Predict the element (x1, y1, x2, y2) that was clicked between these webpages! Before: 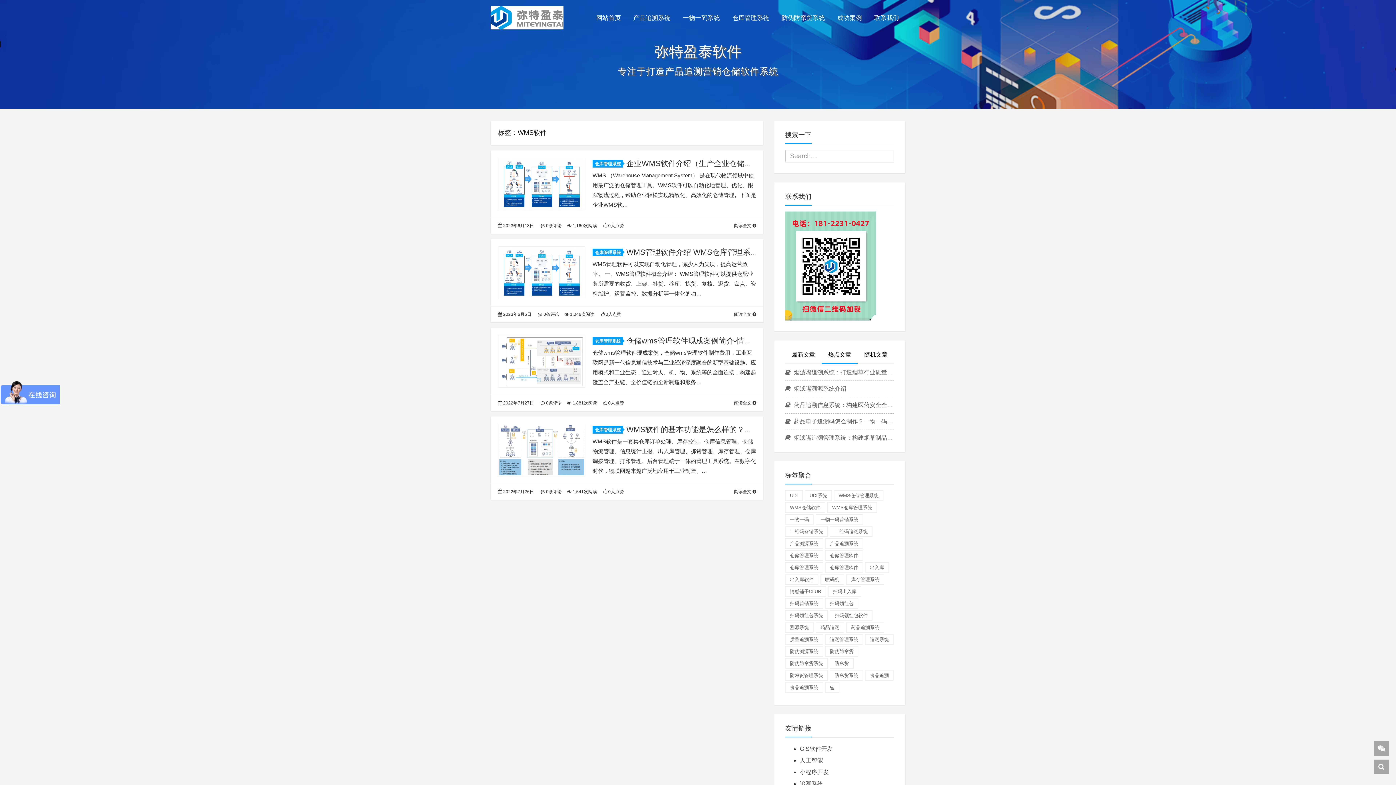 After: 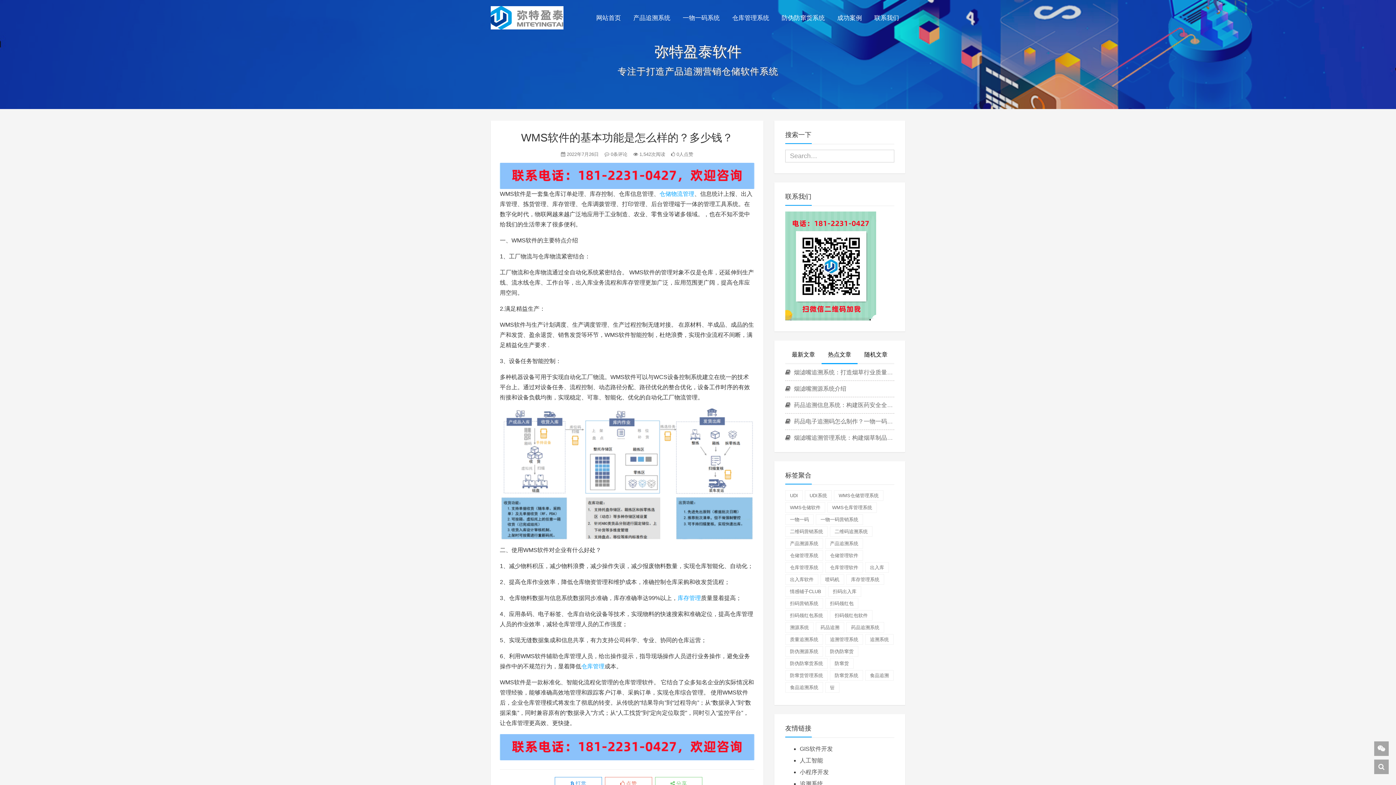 Action: label: 阅读全文  bbox: (734, 489, 756, 494)